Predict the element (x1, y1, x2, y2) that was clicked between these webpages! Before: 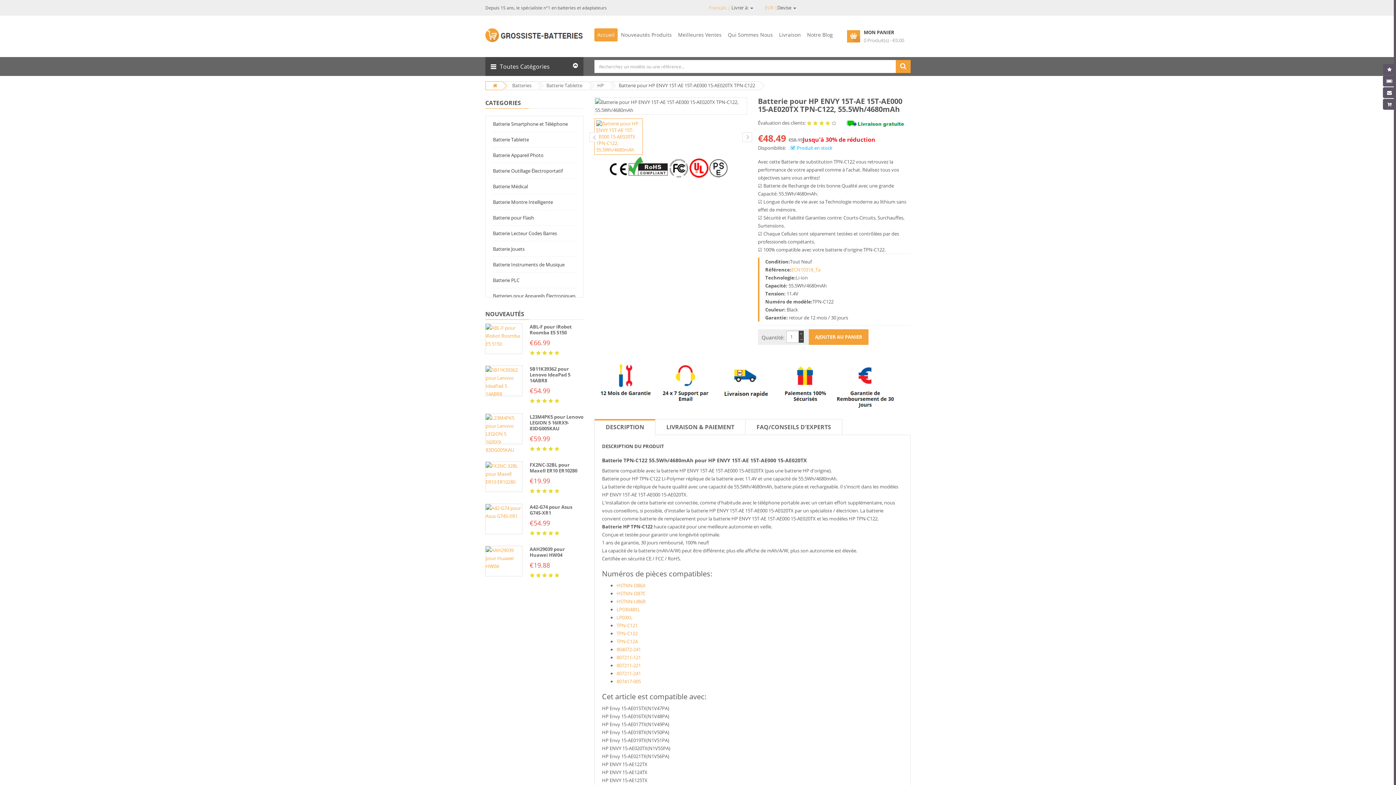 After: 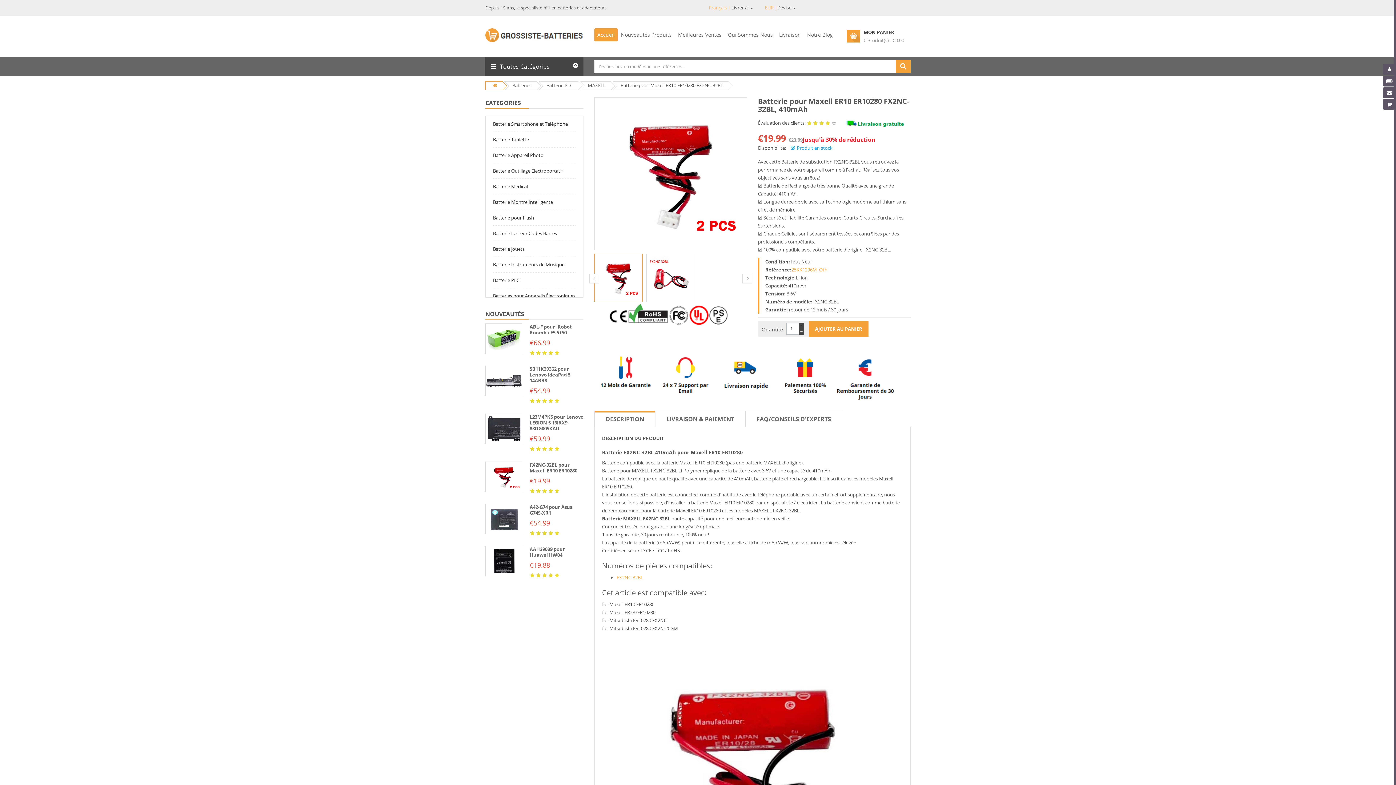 Action: bbox: (529, 461, 577, 474) label: FX2NC-32BL pour Maxell ER10 ER10280